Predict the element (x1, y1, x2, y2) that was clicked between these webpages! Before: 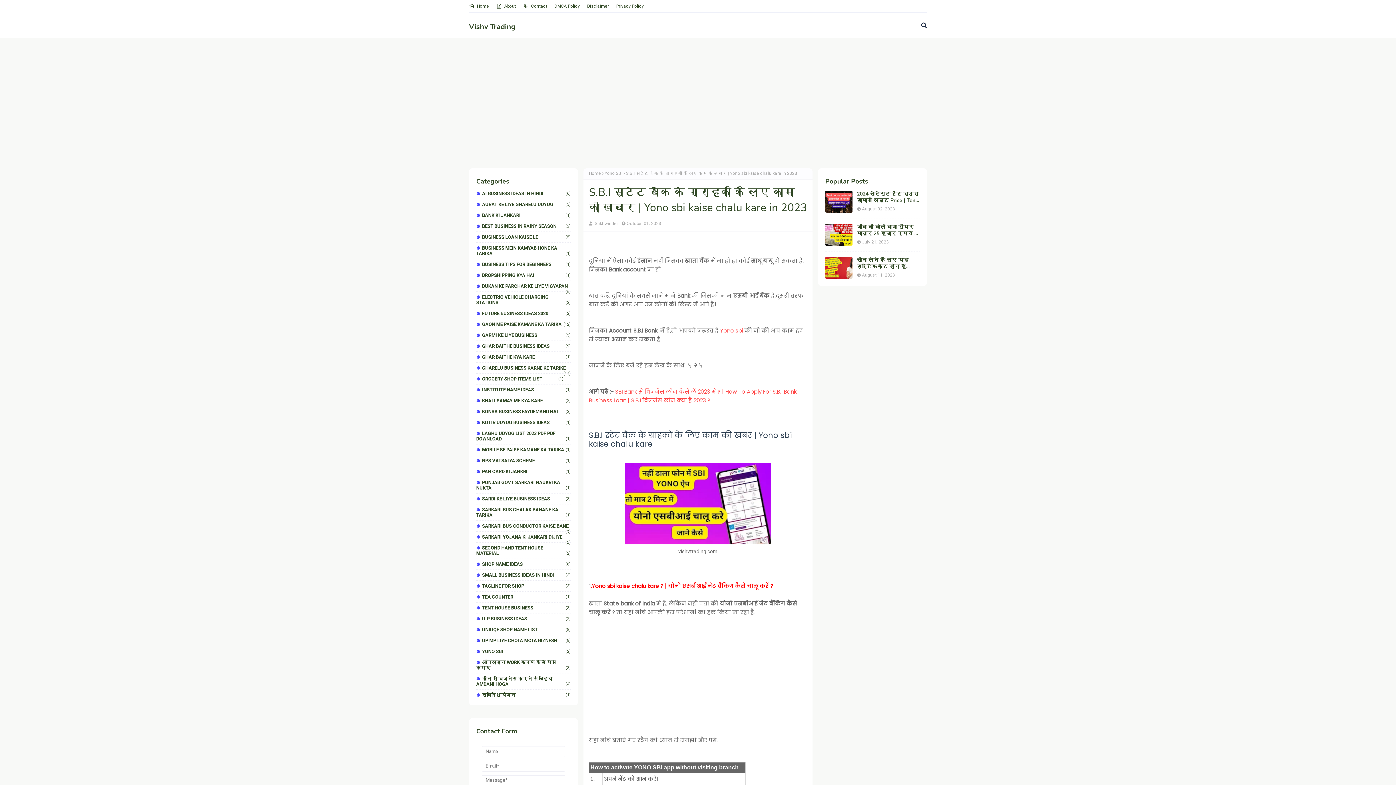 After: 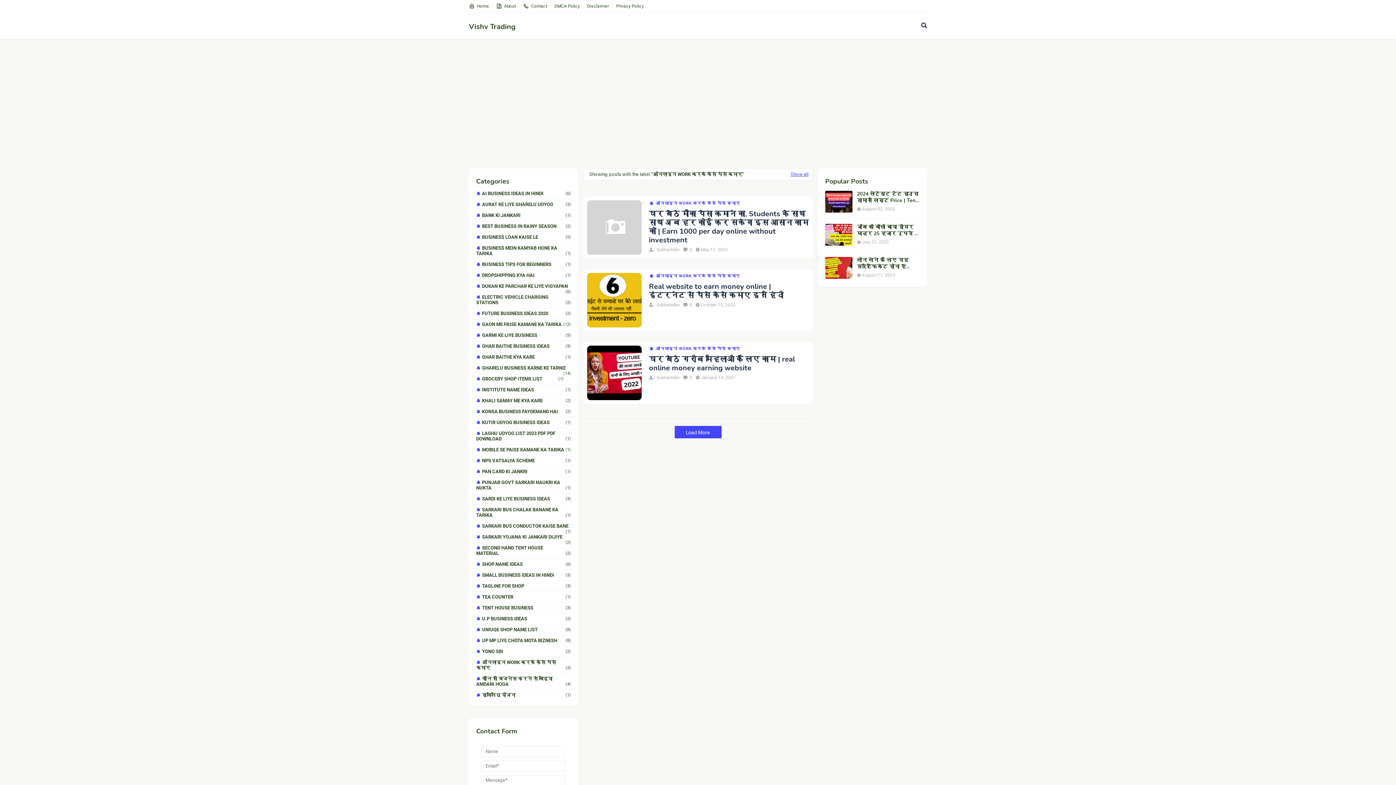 Action: label: ऑनलाइन WORK करके कैसे पैसे कमाए
(3) bbox: (476, 660, 570, 670)